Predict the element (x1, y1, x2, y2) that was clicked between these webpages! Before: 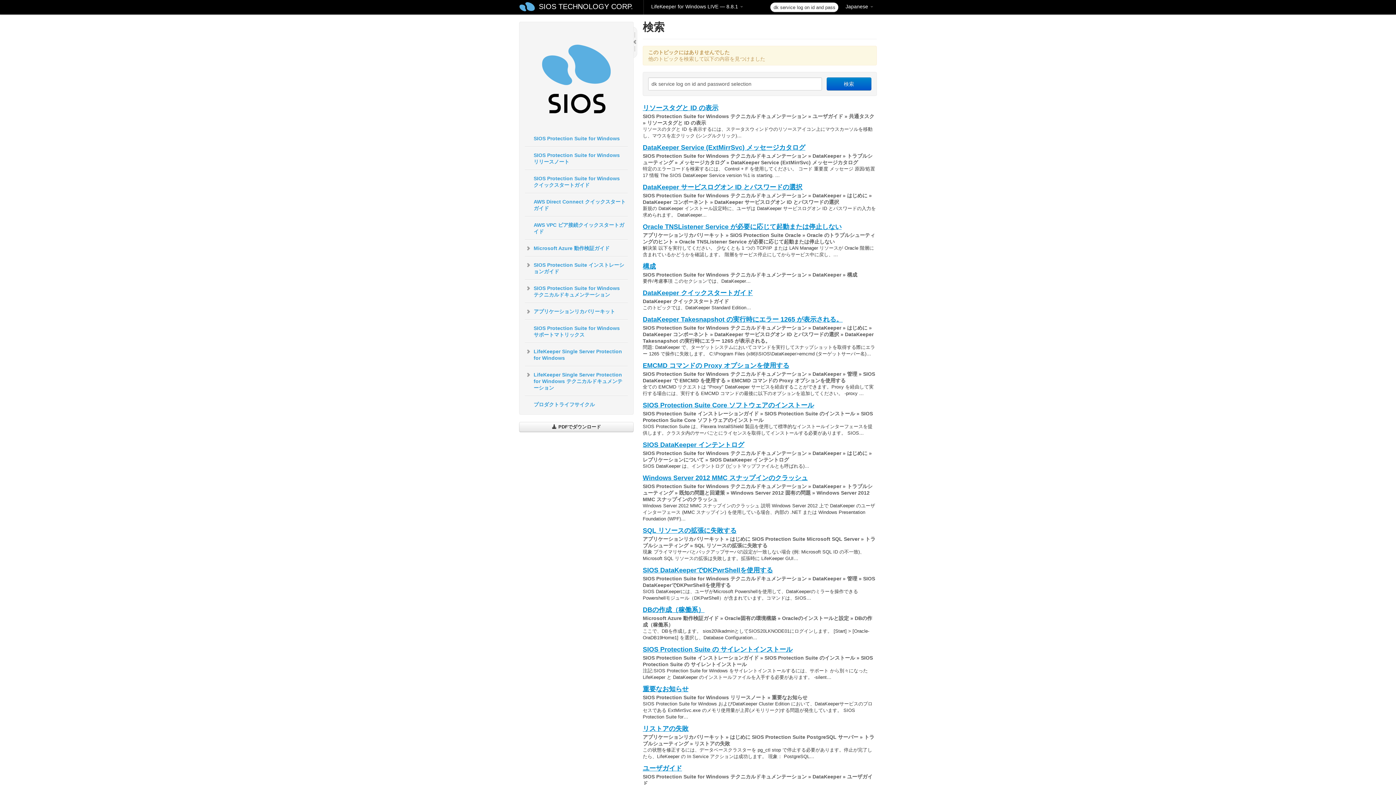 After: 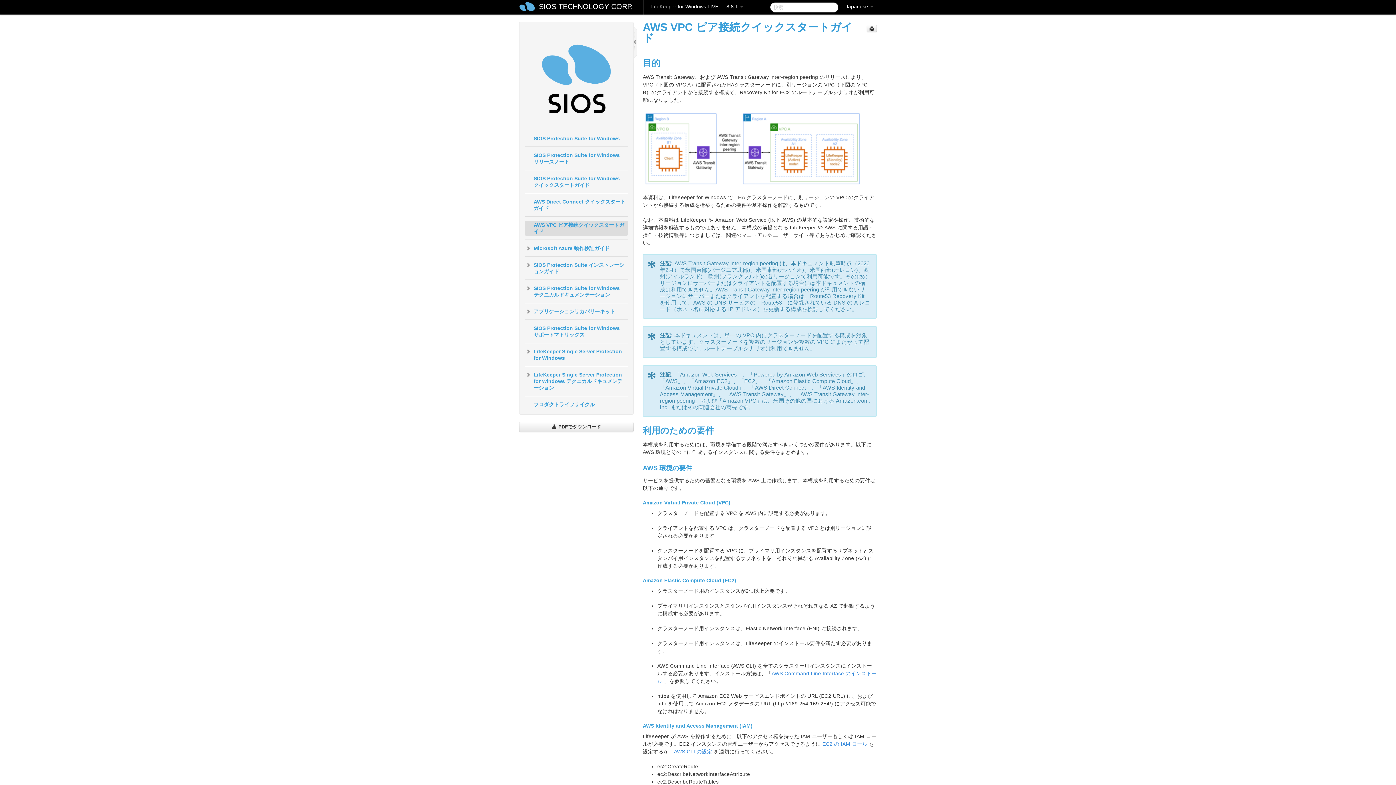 Action: bbox: (525, 220, 627, 236) label: AWS VPC ピア接続クイックスタートガイド